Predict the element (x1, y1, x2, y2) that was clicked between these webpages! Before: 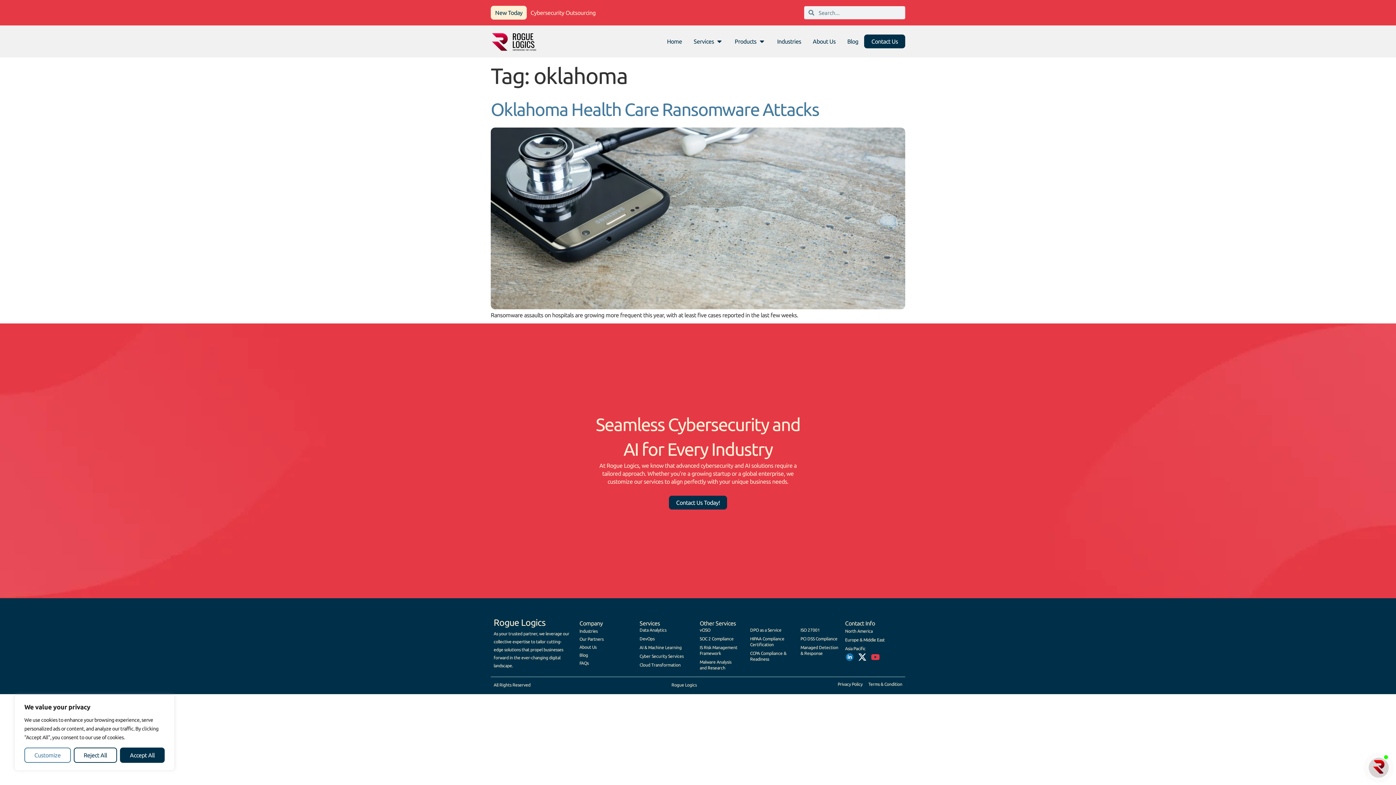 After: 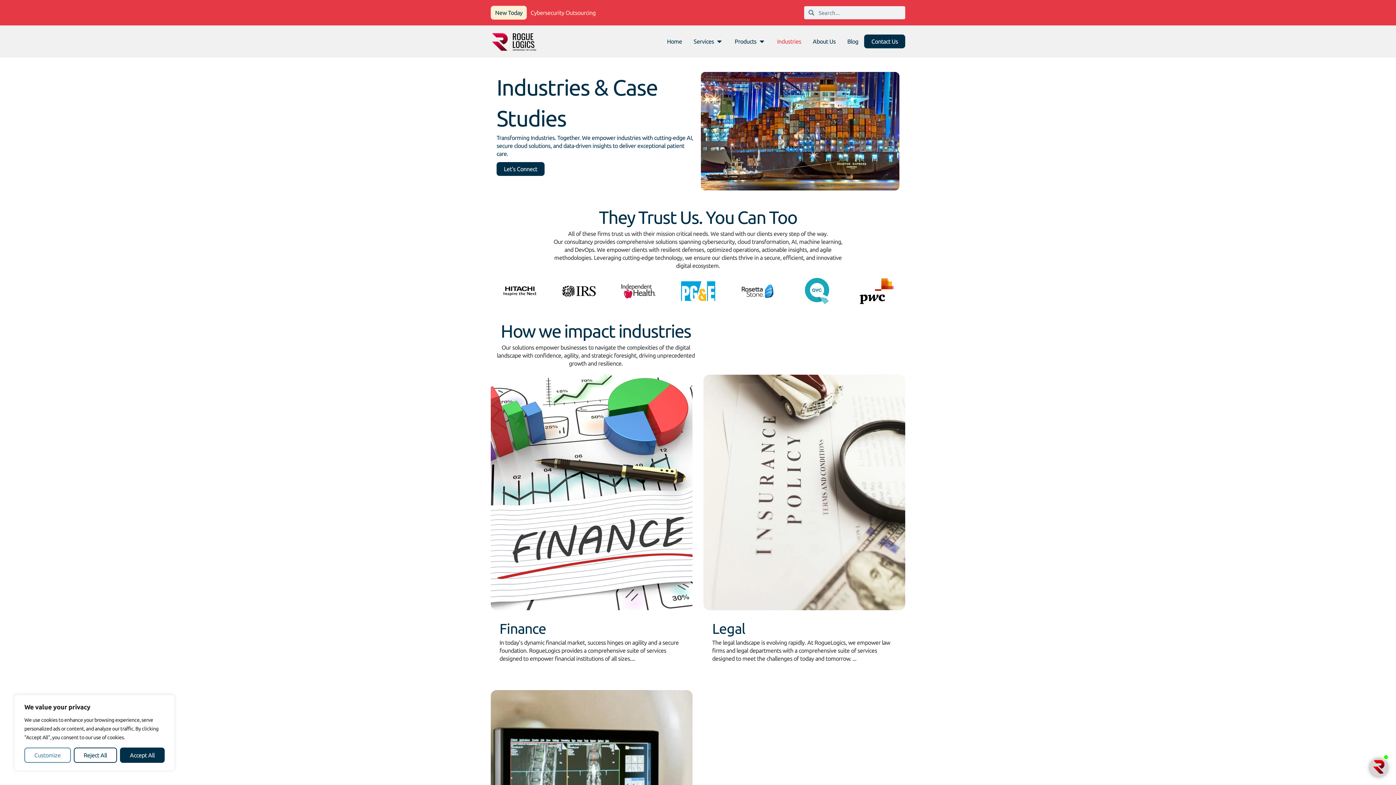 Action: bbox: (579, 627, 633, 635) label: Industries